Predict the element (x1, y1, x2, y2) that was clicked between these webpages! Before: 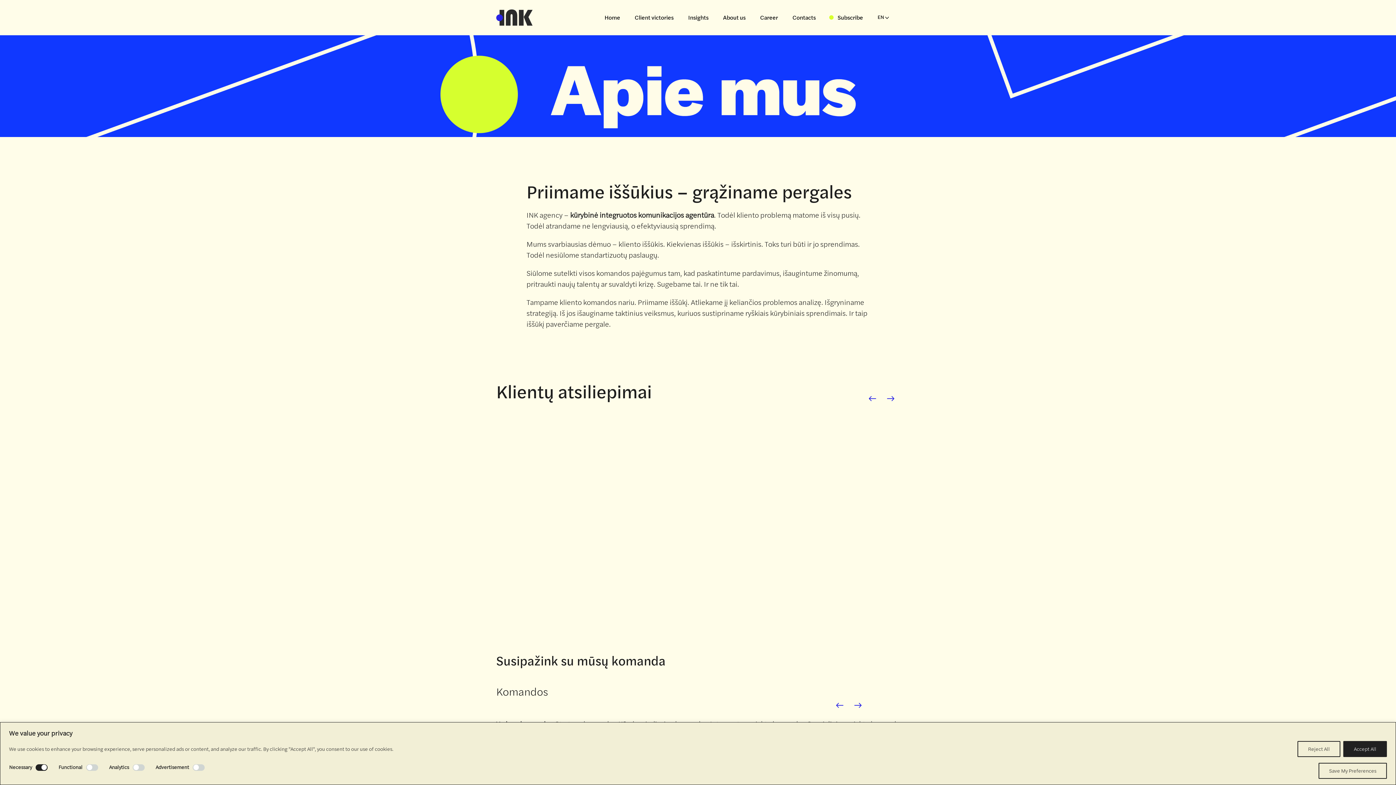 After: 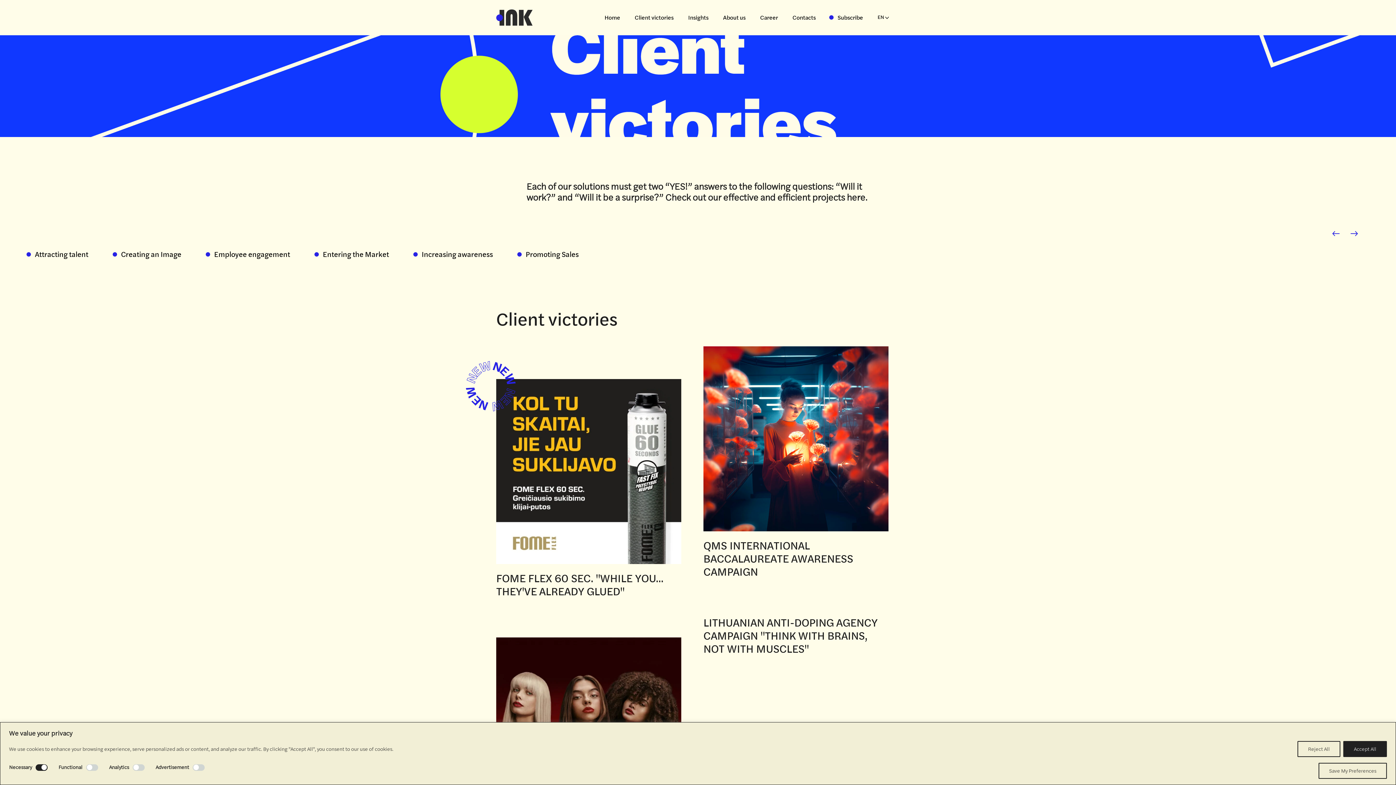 Action: bbox: (631, 9, 677, 25) label: Client victories